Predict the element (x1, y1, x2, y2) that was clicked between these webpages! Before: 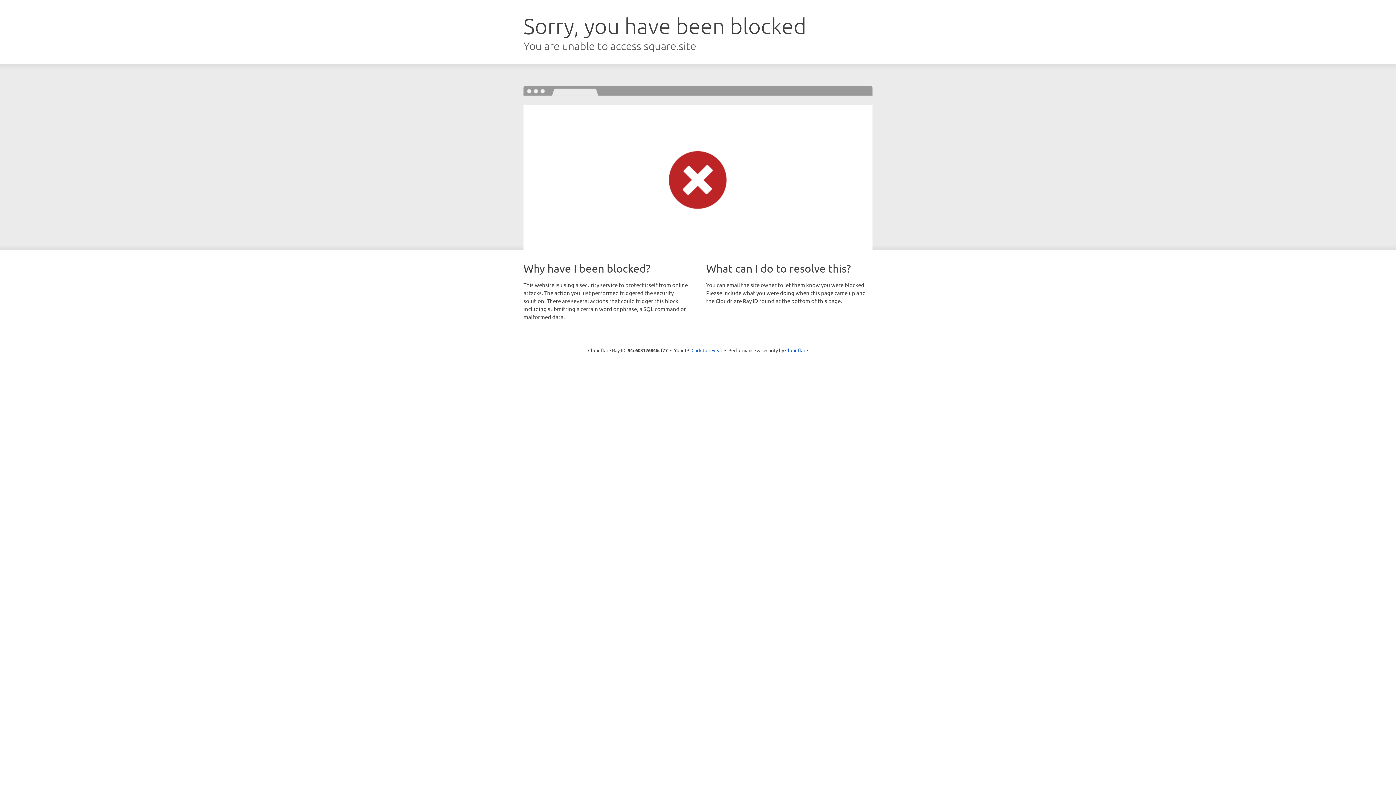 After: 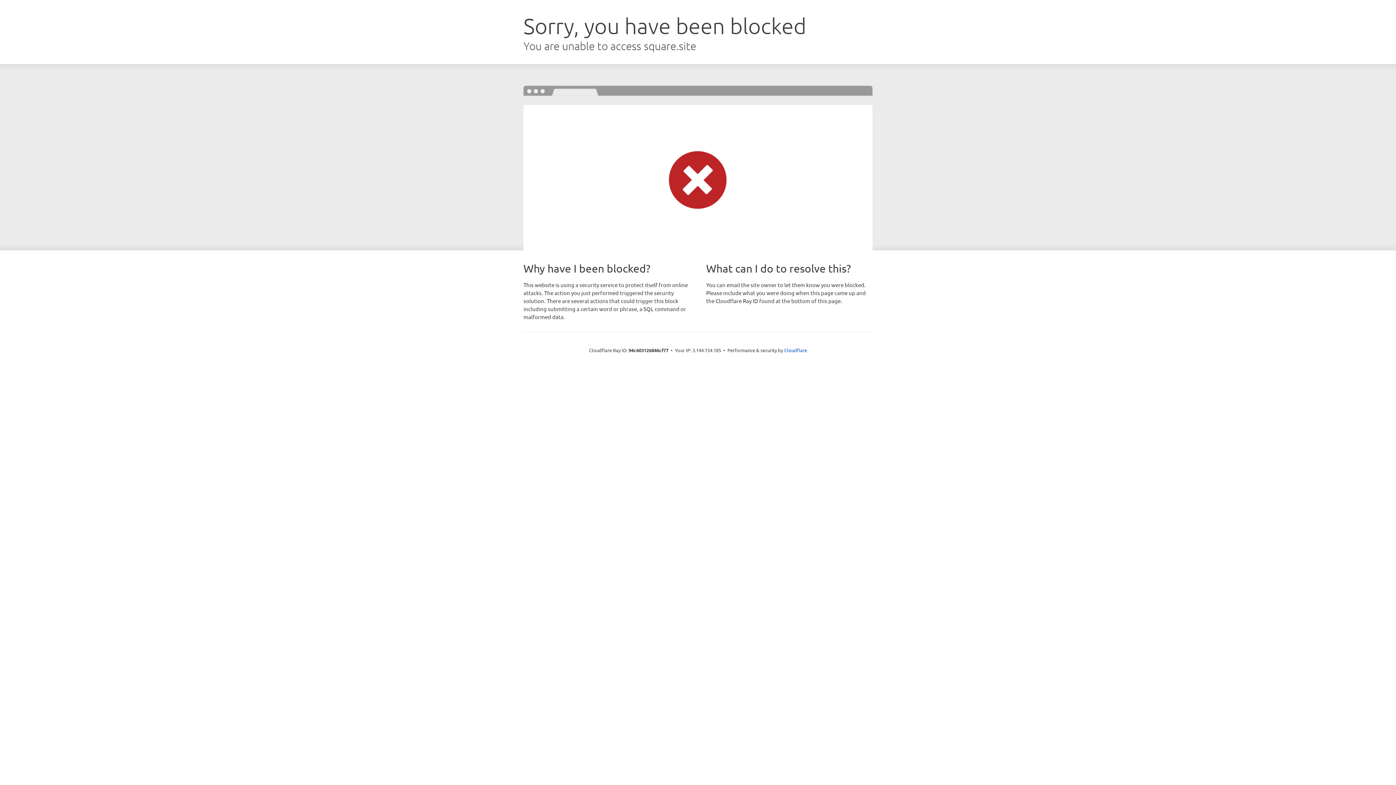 Action: bbox: (691, 346, 722, 353) label: Click to reveal